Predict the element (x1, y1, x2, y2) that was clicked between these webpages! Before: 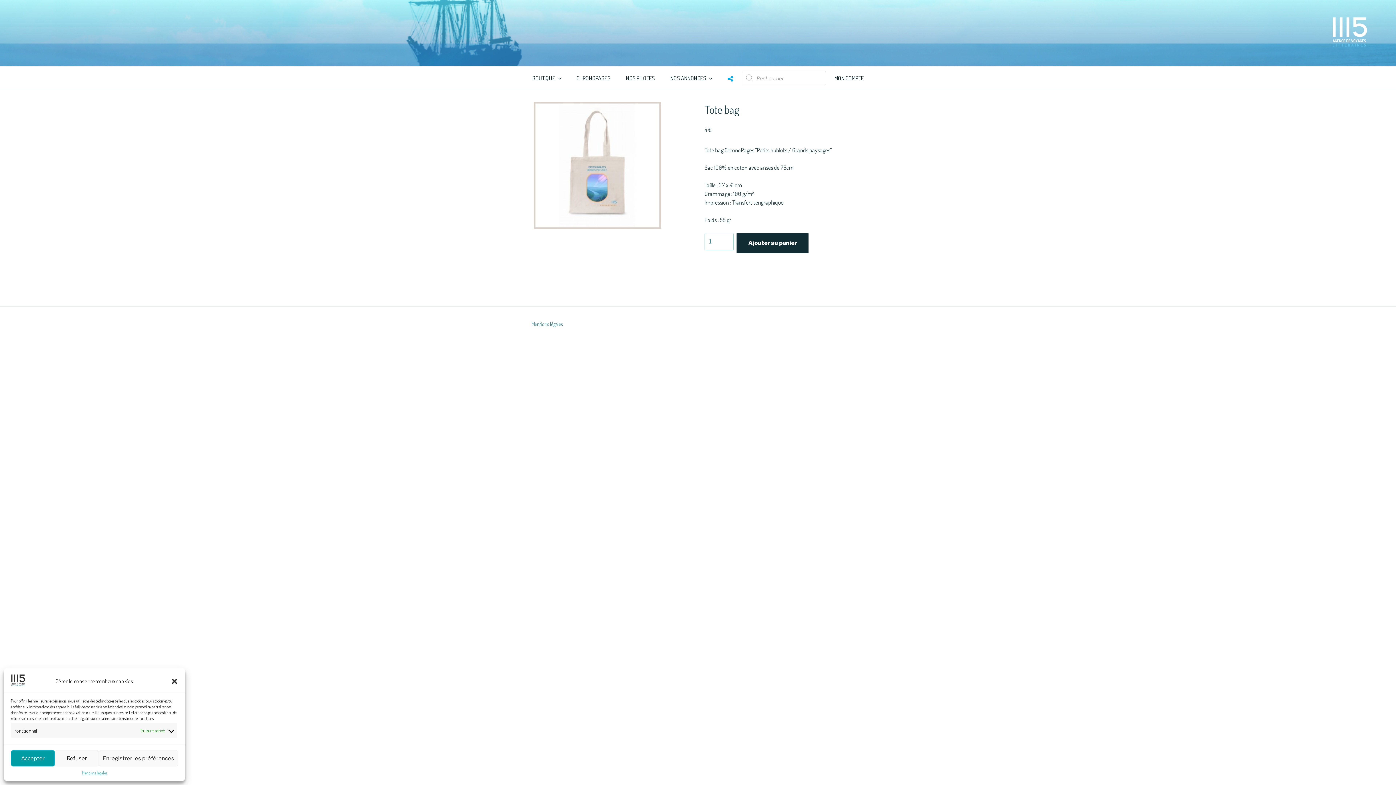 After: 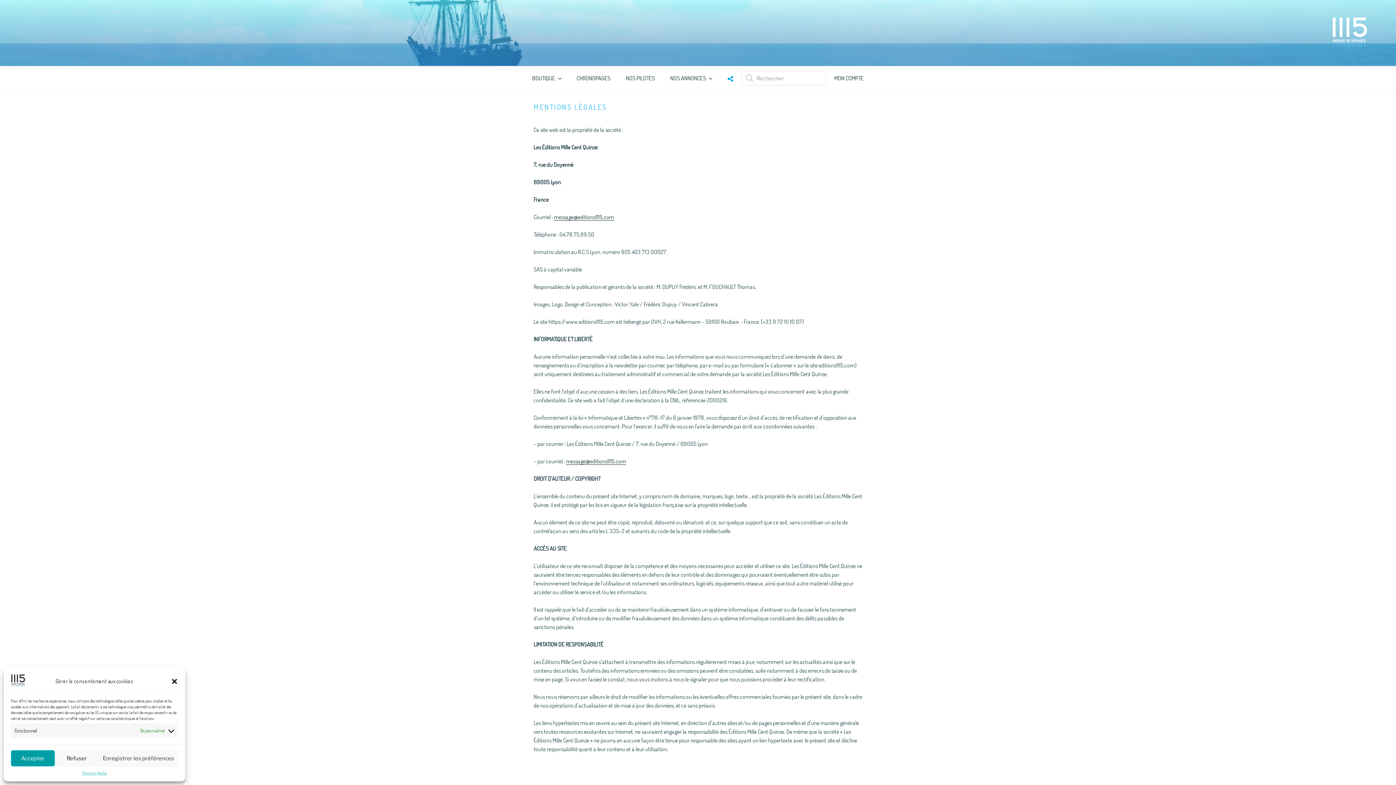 Action: label: Mentions légales bbox: (531, 321, 562, 327)